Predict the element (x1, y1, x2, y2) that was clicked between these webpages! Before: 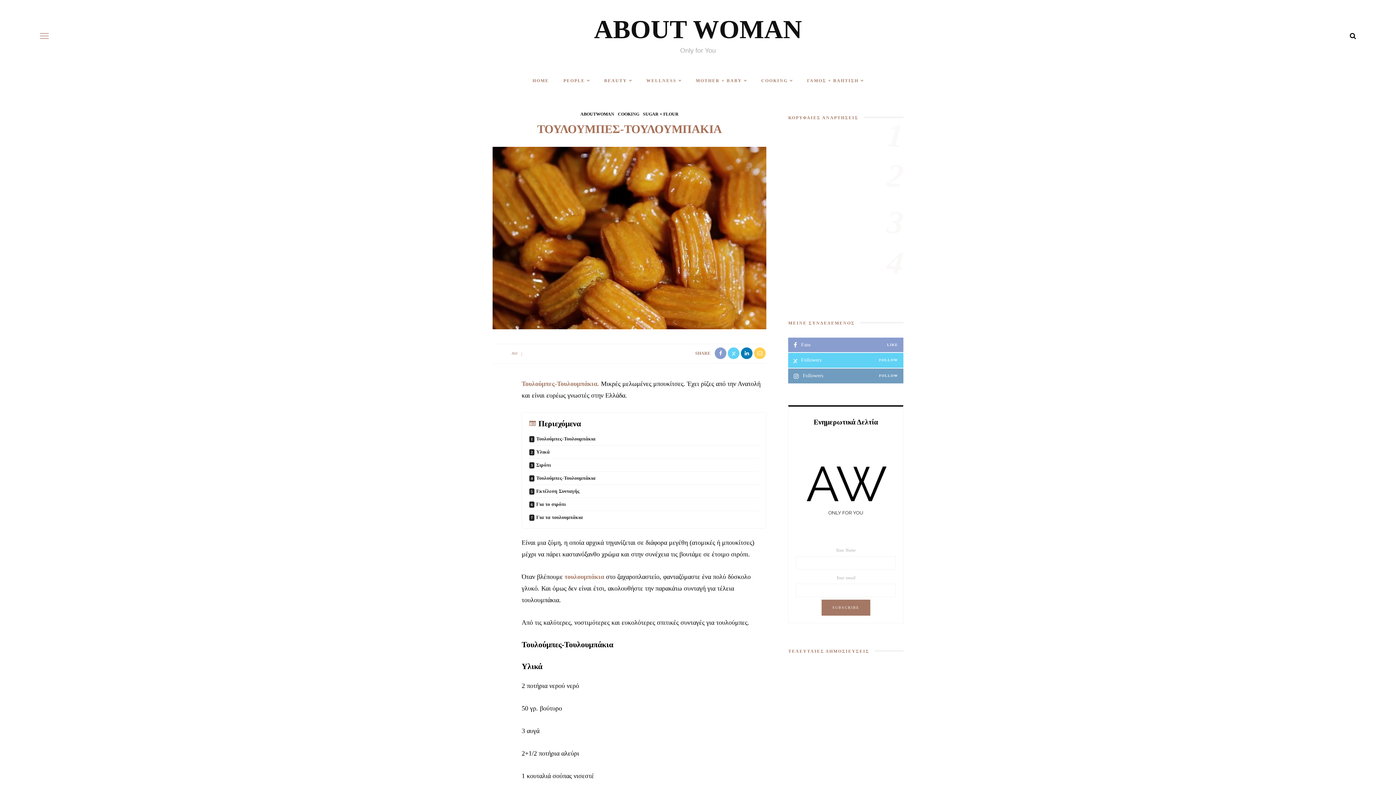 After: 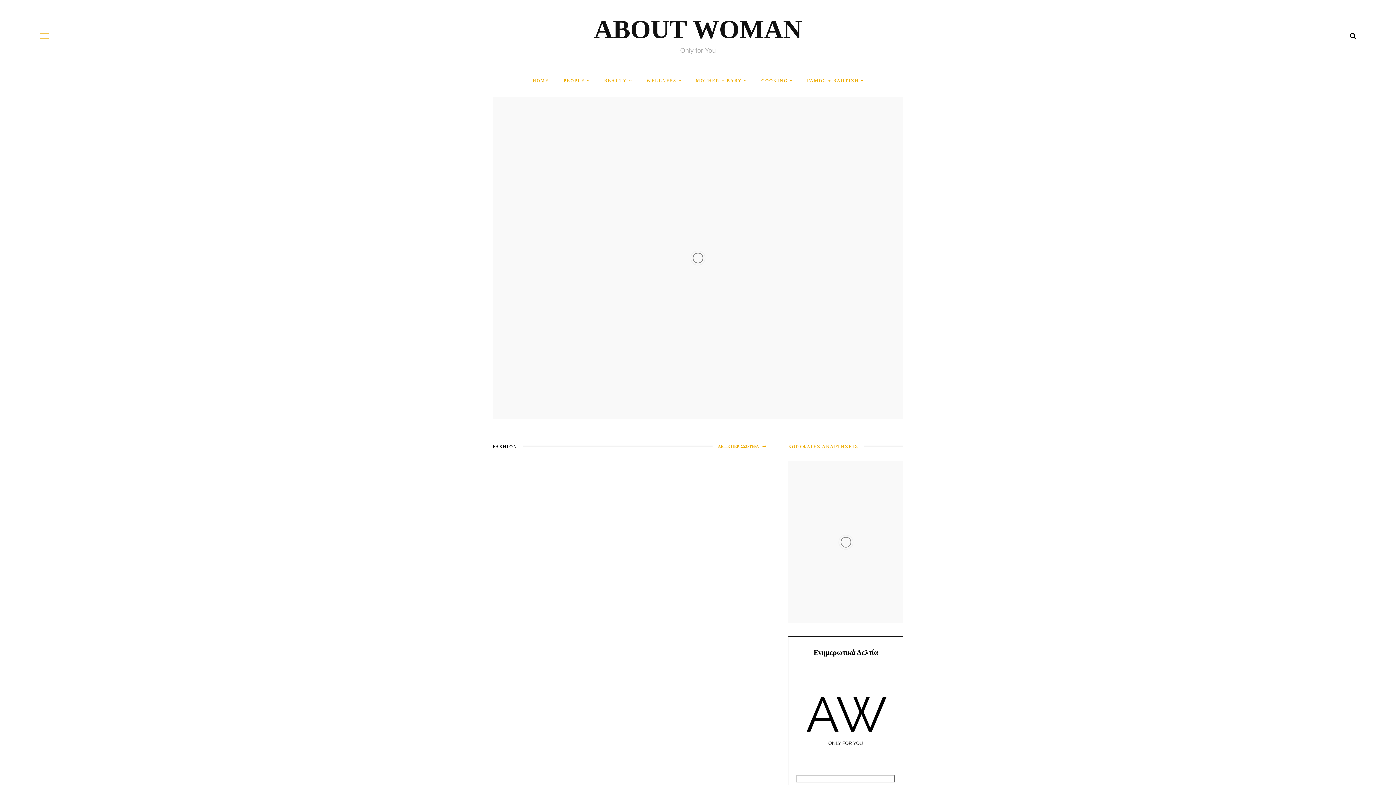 Action: bbox: (594, 14, 802, 44) label: ABOUT WOMAN